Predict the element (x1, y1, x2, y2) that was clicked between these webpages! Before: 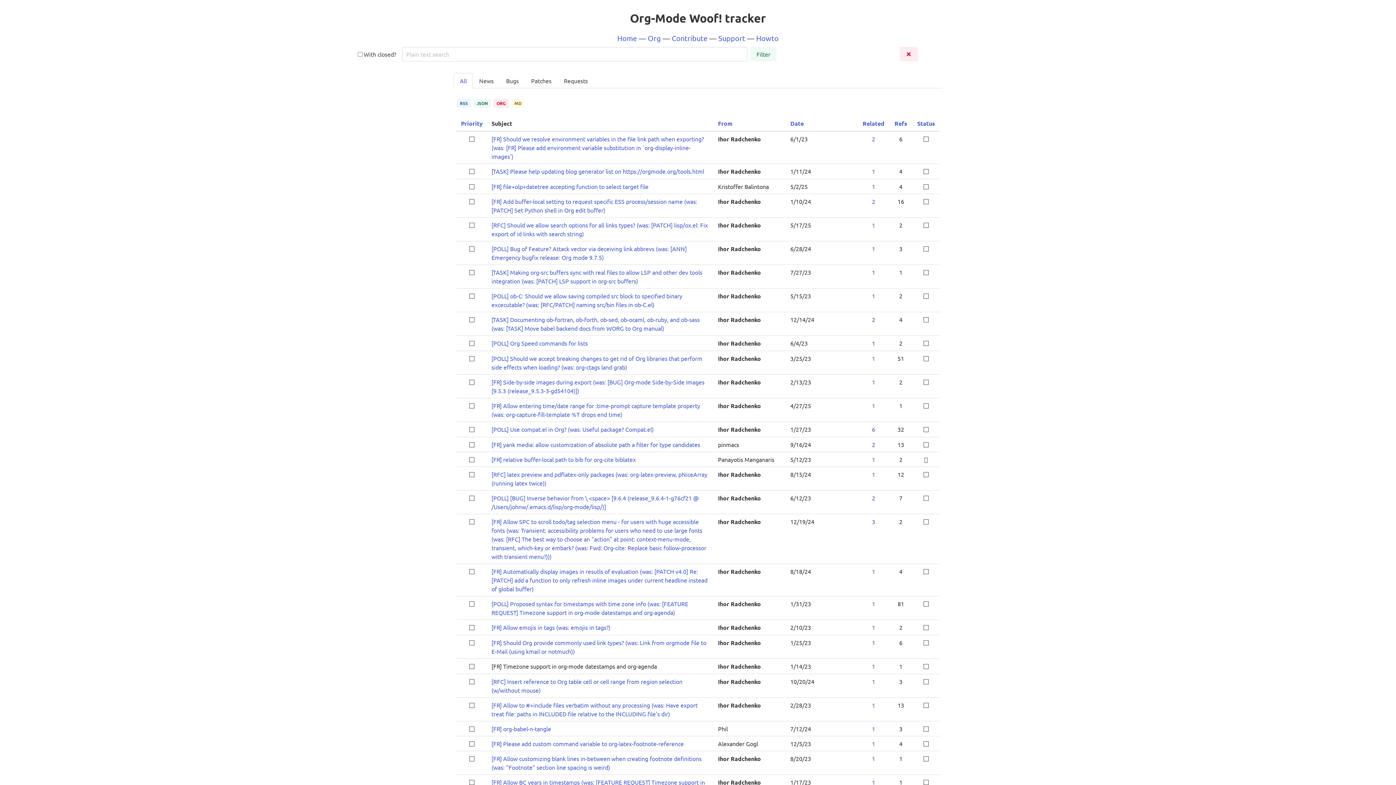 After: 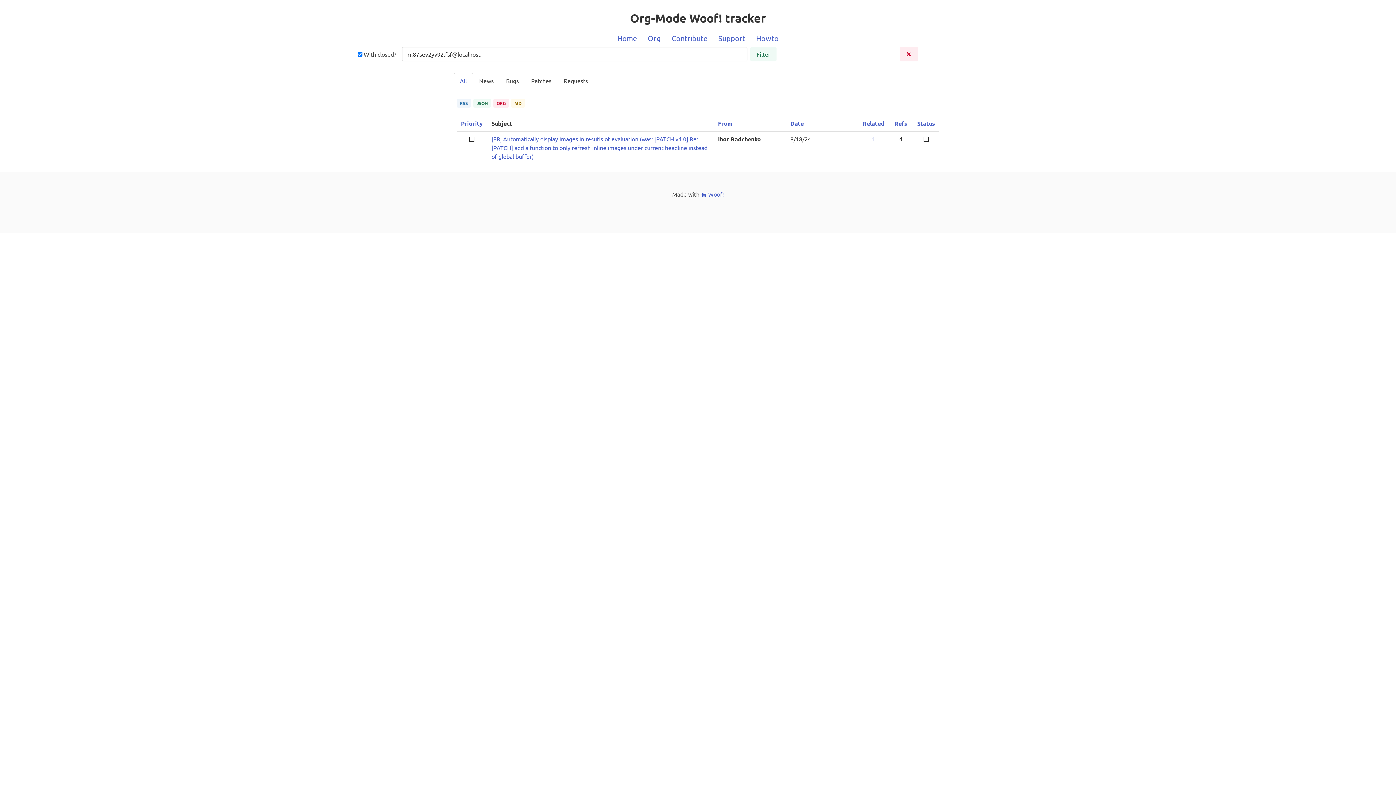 Action: label: 1 bbox: (872, 567, 875, 575)